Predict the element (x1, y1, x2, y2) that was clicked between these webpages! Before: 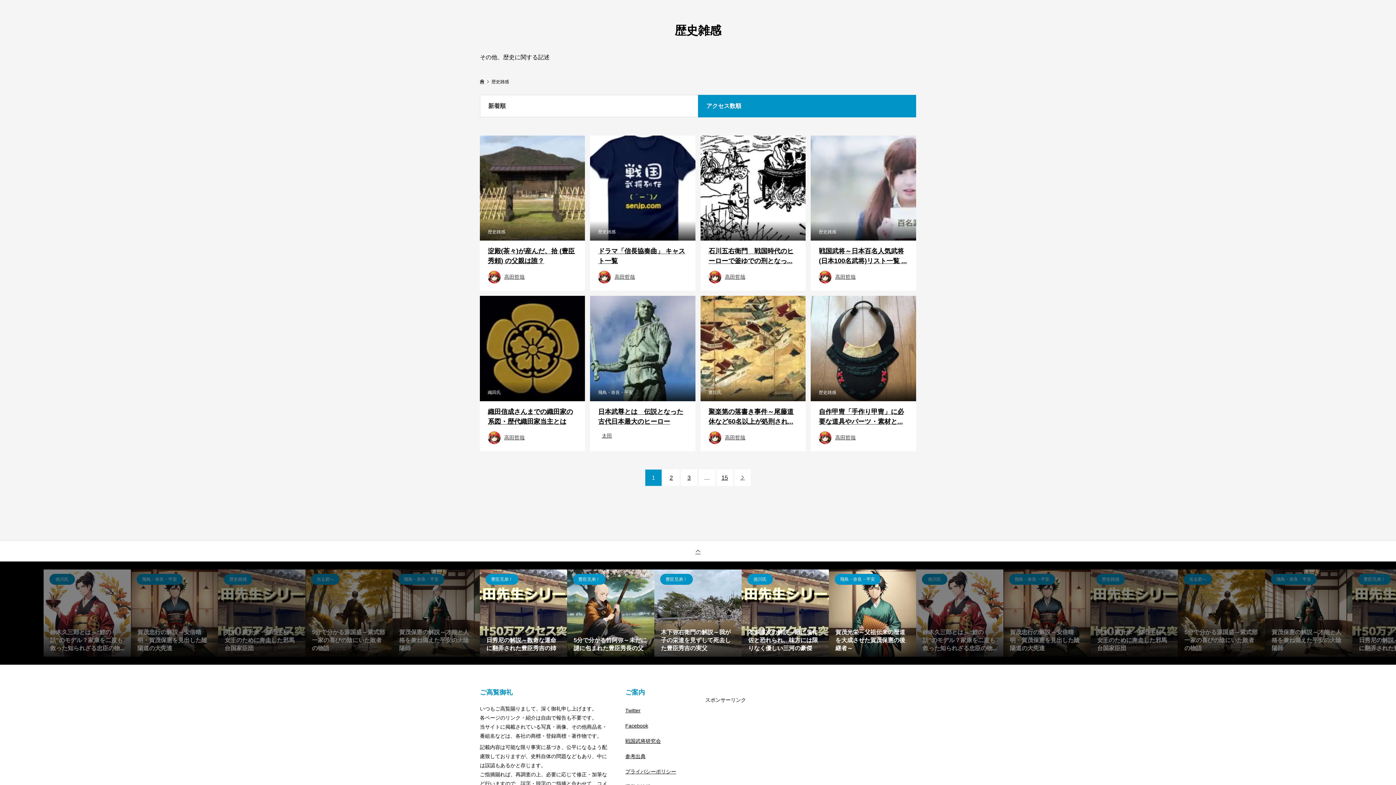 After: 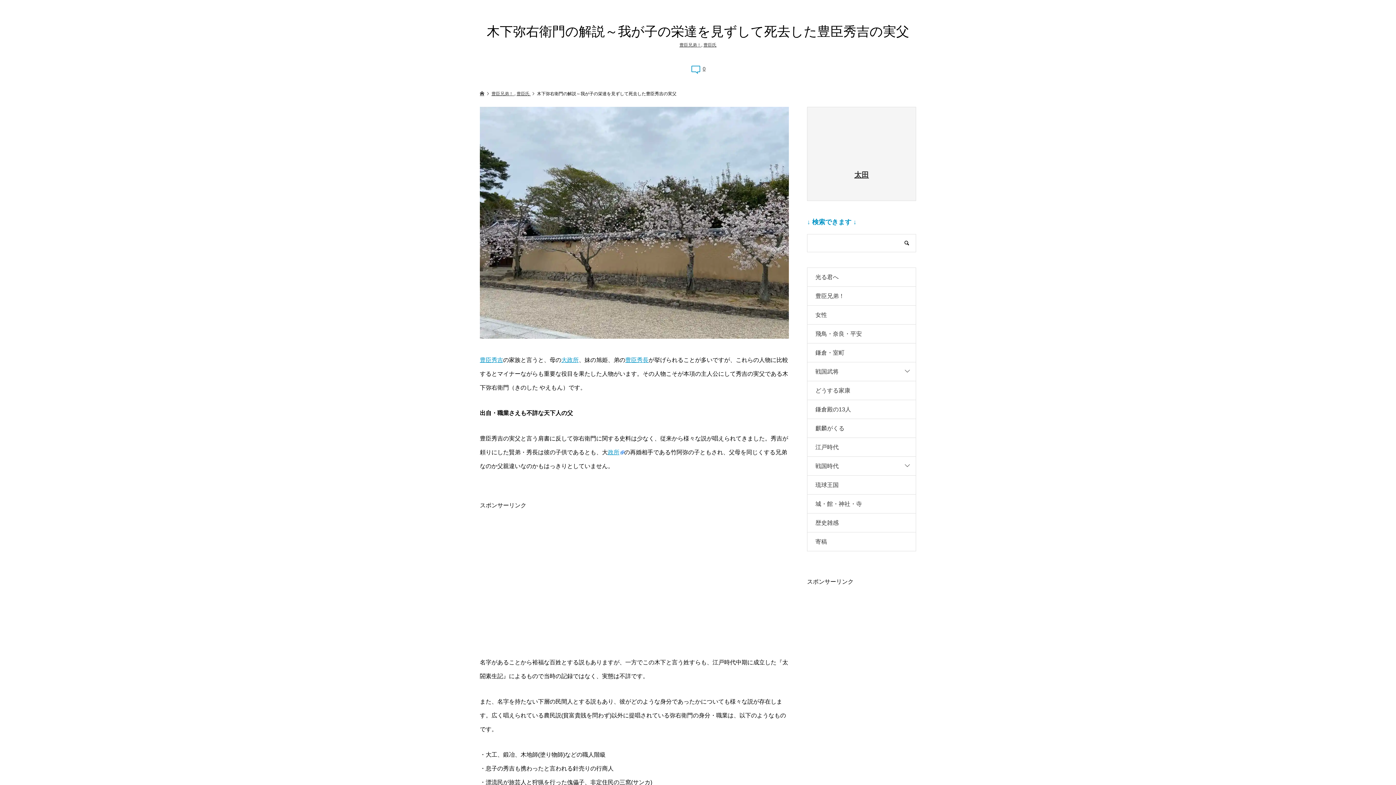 Action: label: 豊臣兄弟！
木下弥右衛門の解説～我が子の栄達を見ずして死去した豊臣秀吉の実父 bbox: (654, 569, 741, 657)